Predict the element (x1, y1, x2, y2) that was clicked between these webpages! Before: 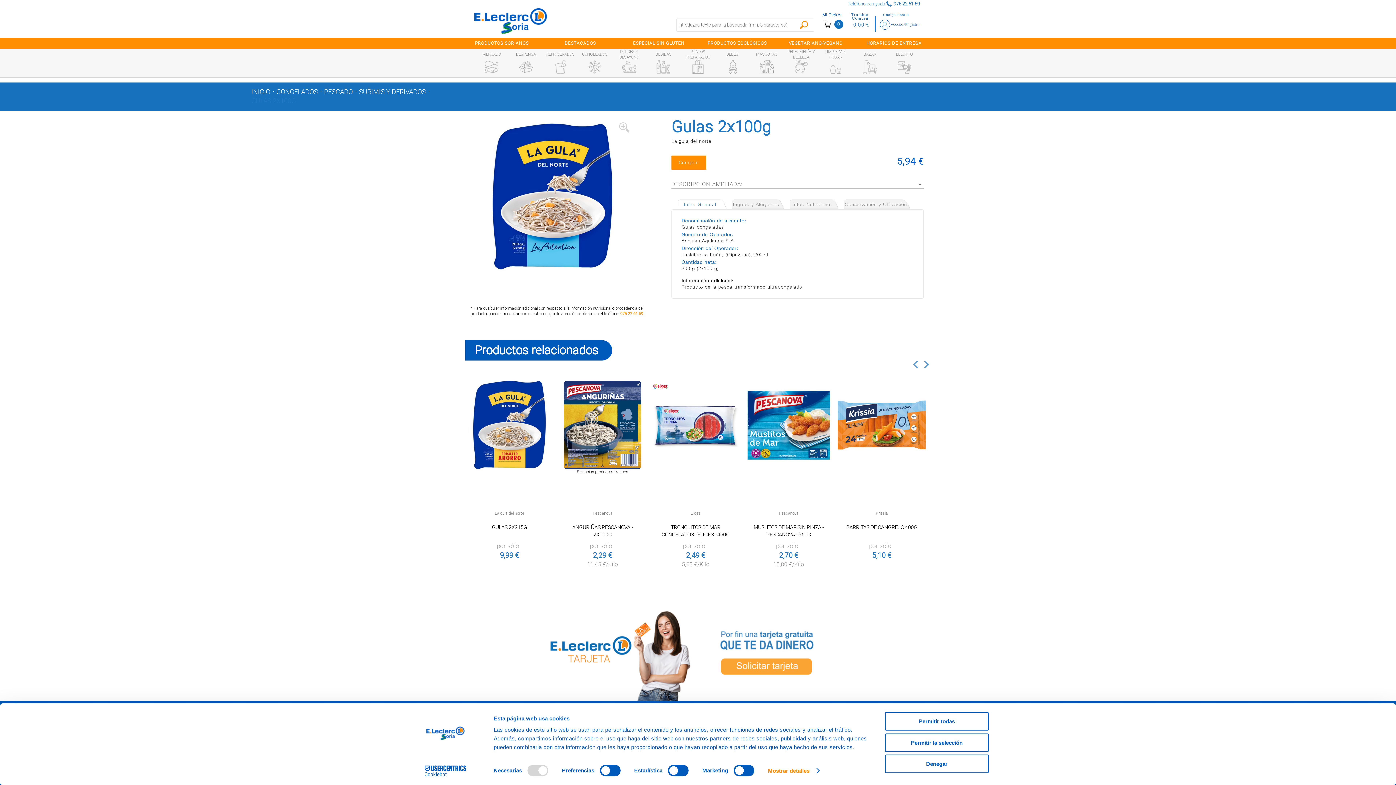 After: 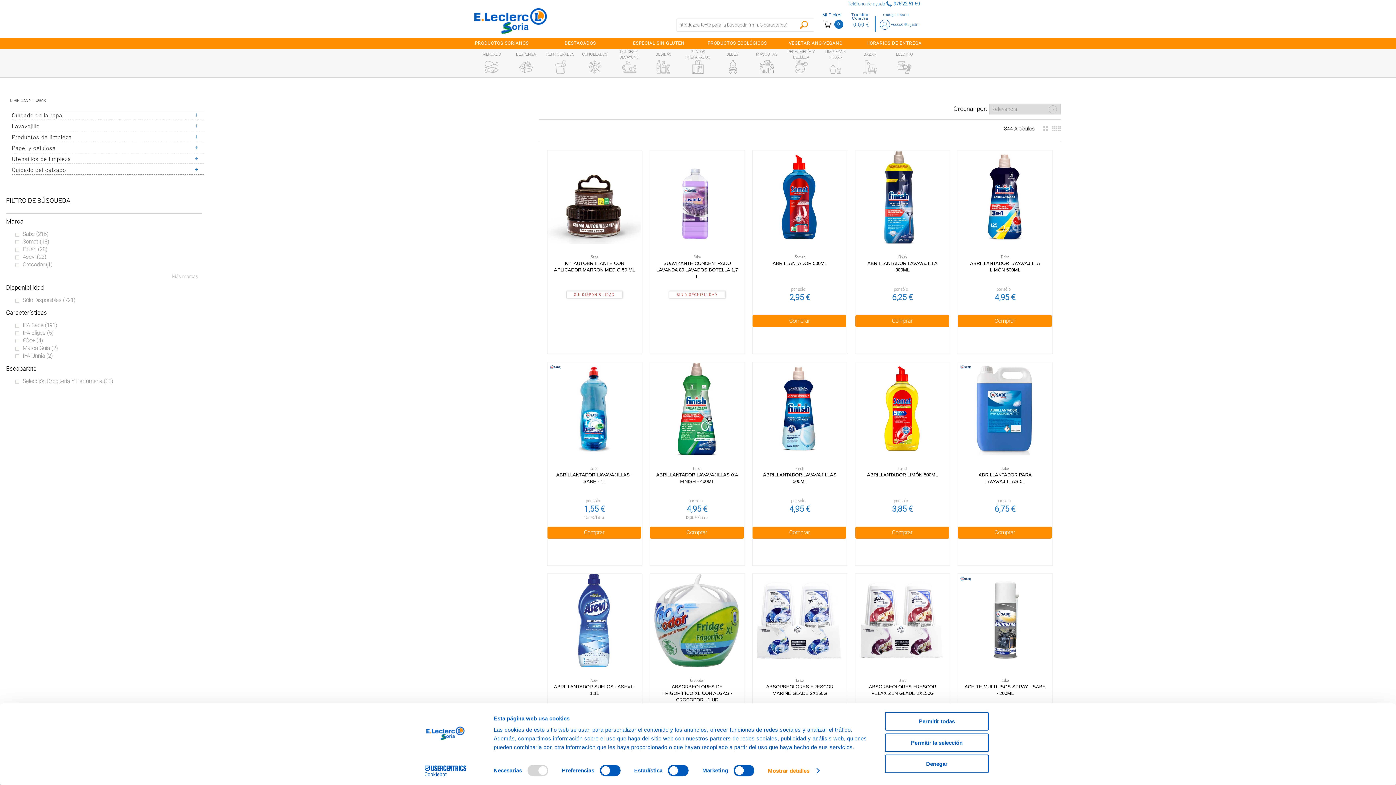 Action: bbox: (826, 60, 844, 73)